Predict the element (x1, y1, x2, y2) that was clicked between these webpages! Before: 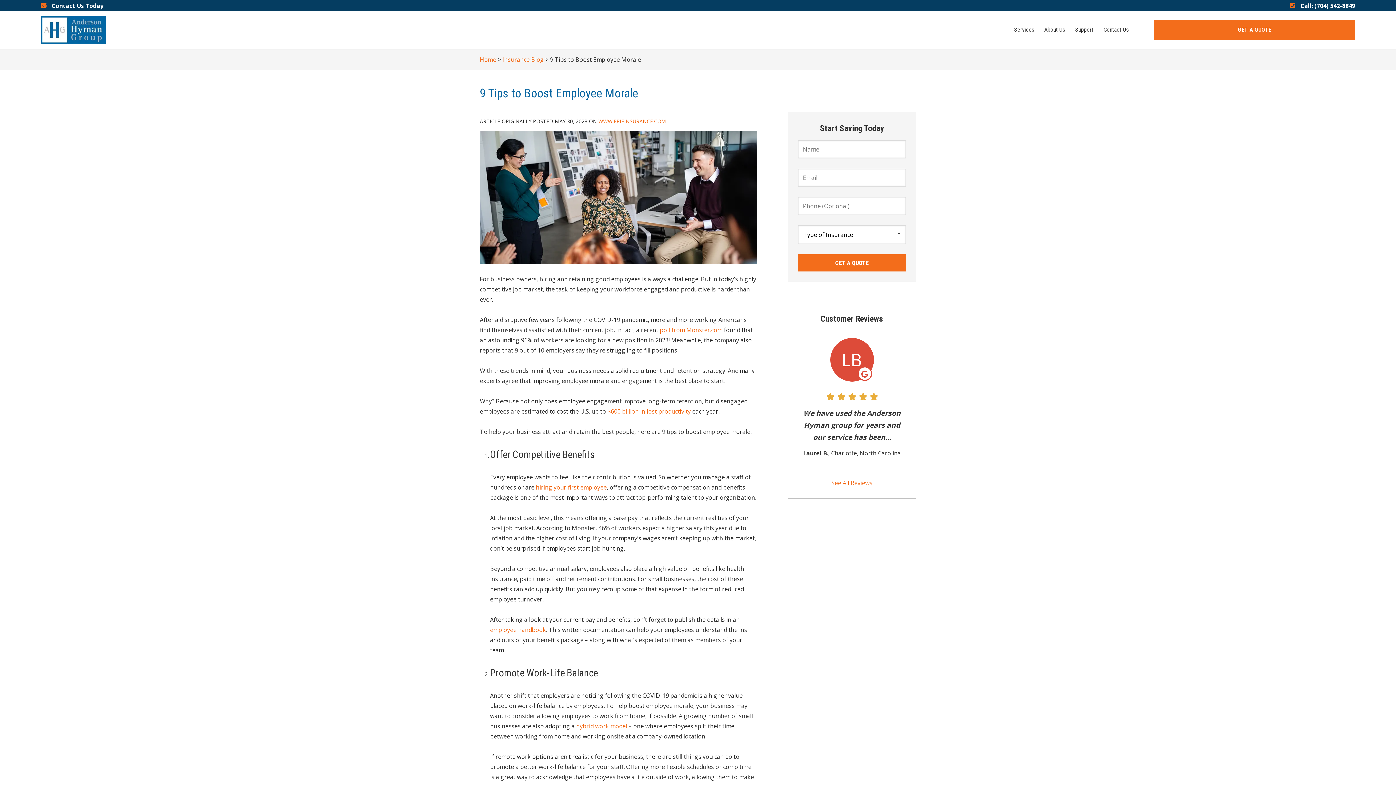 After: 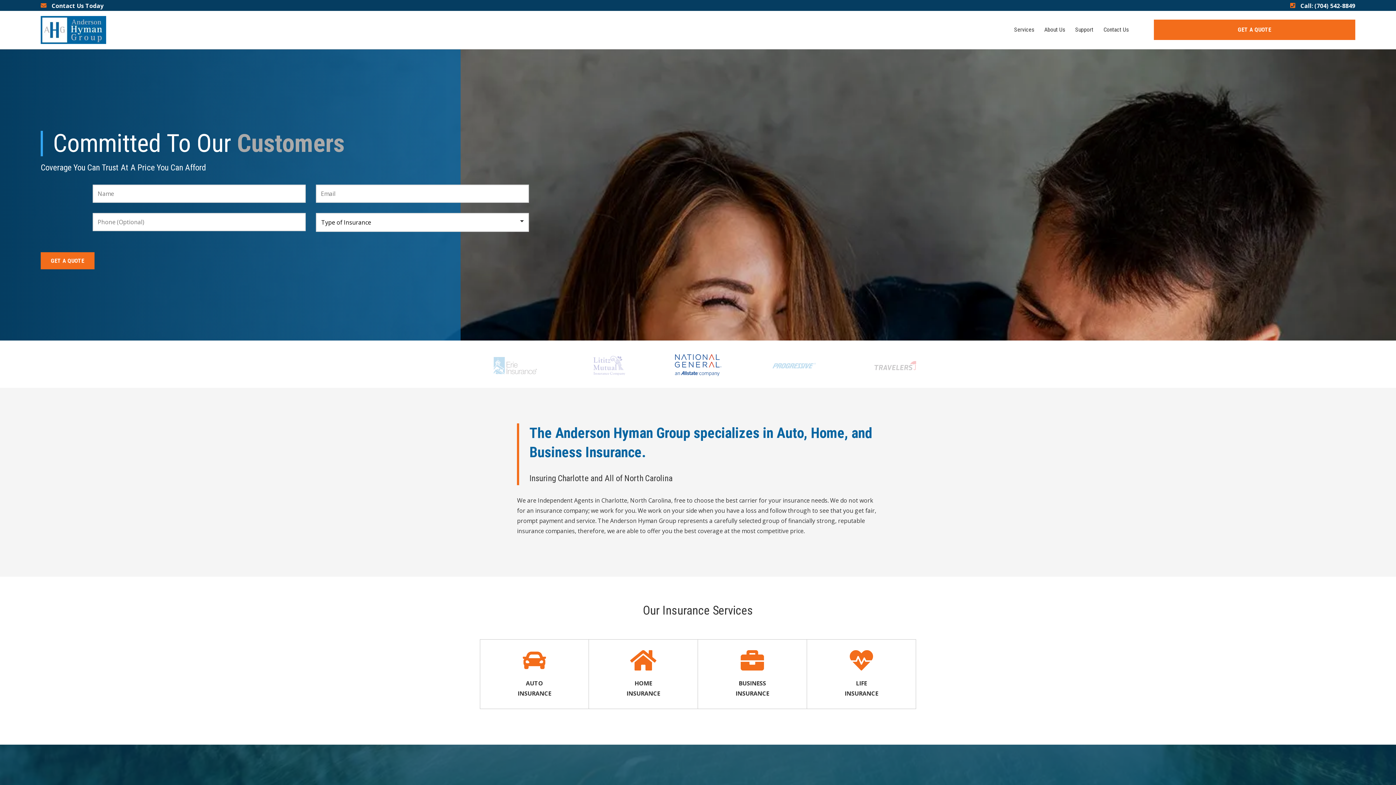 Action: bbox: (40, 16, 106, 30)